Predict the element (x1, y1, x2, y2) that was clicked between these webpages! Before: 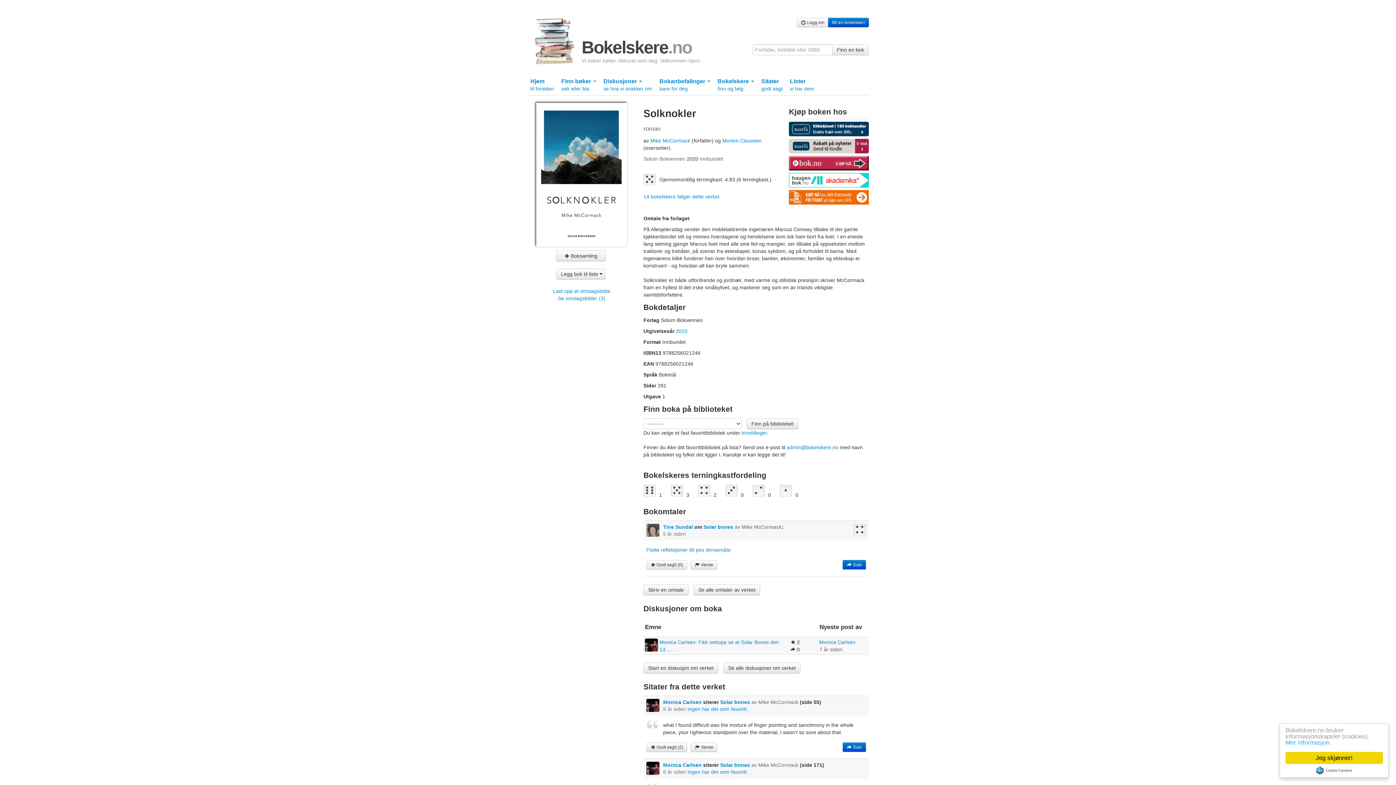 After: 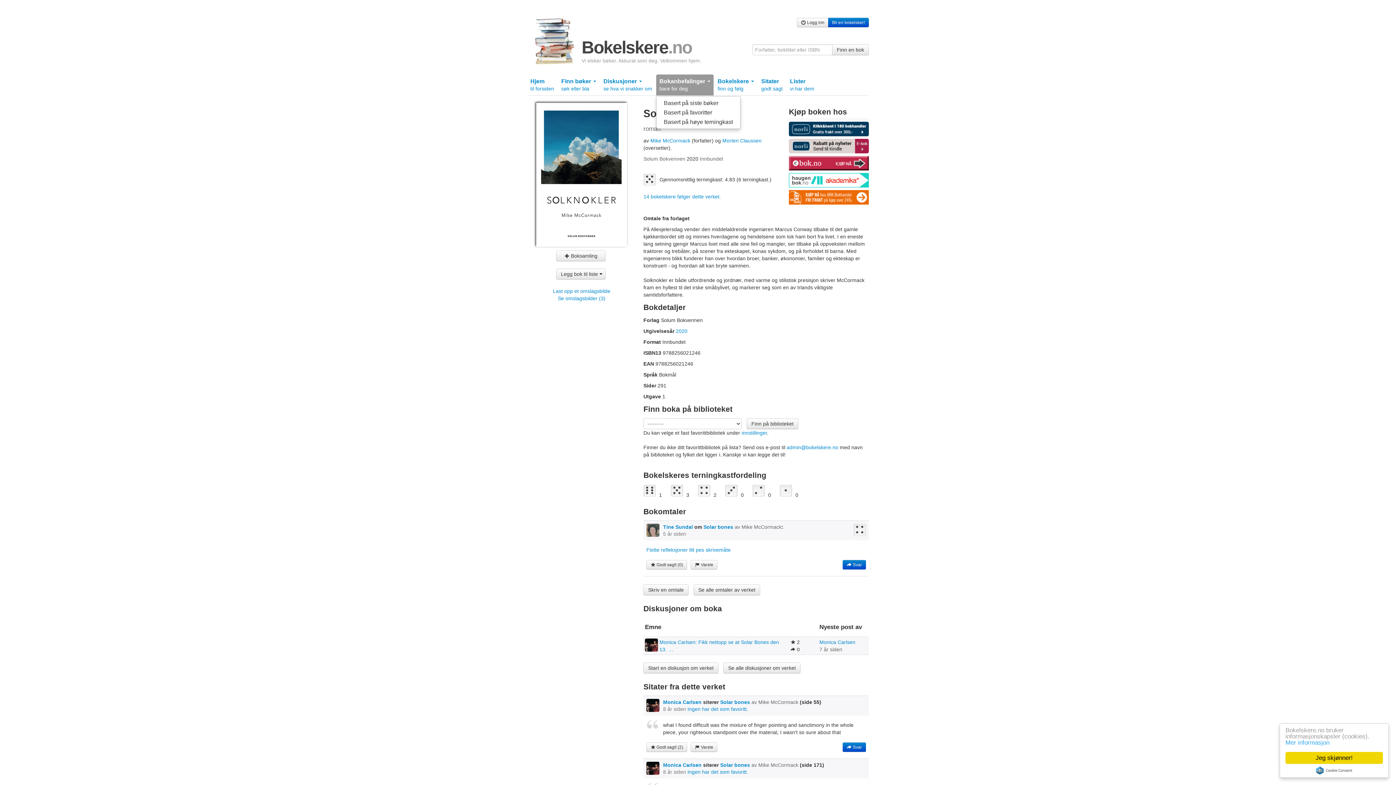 Action: label: Bokanbefalinger 
bare for deg bbox: (656, 74, 713, 95)